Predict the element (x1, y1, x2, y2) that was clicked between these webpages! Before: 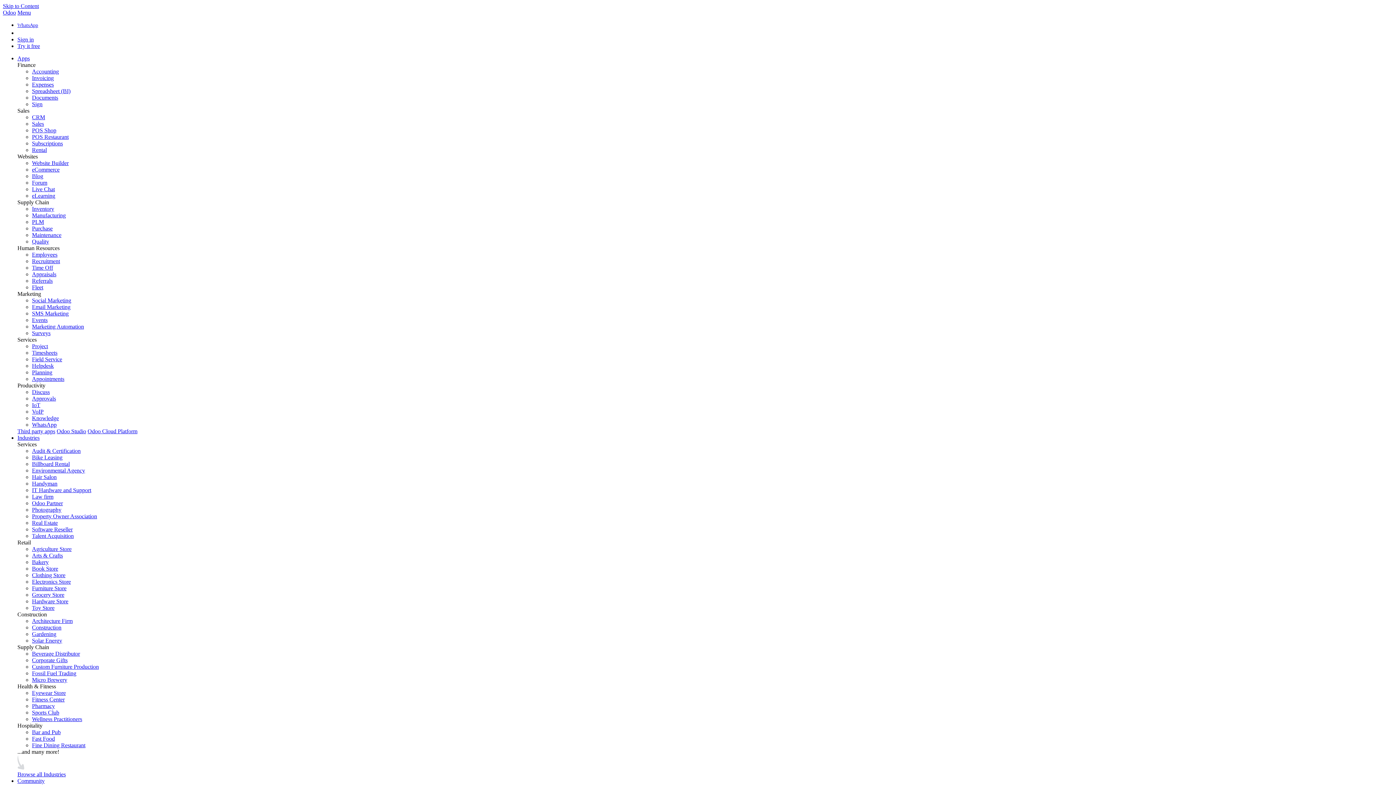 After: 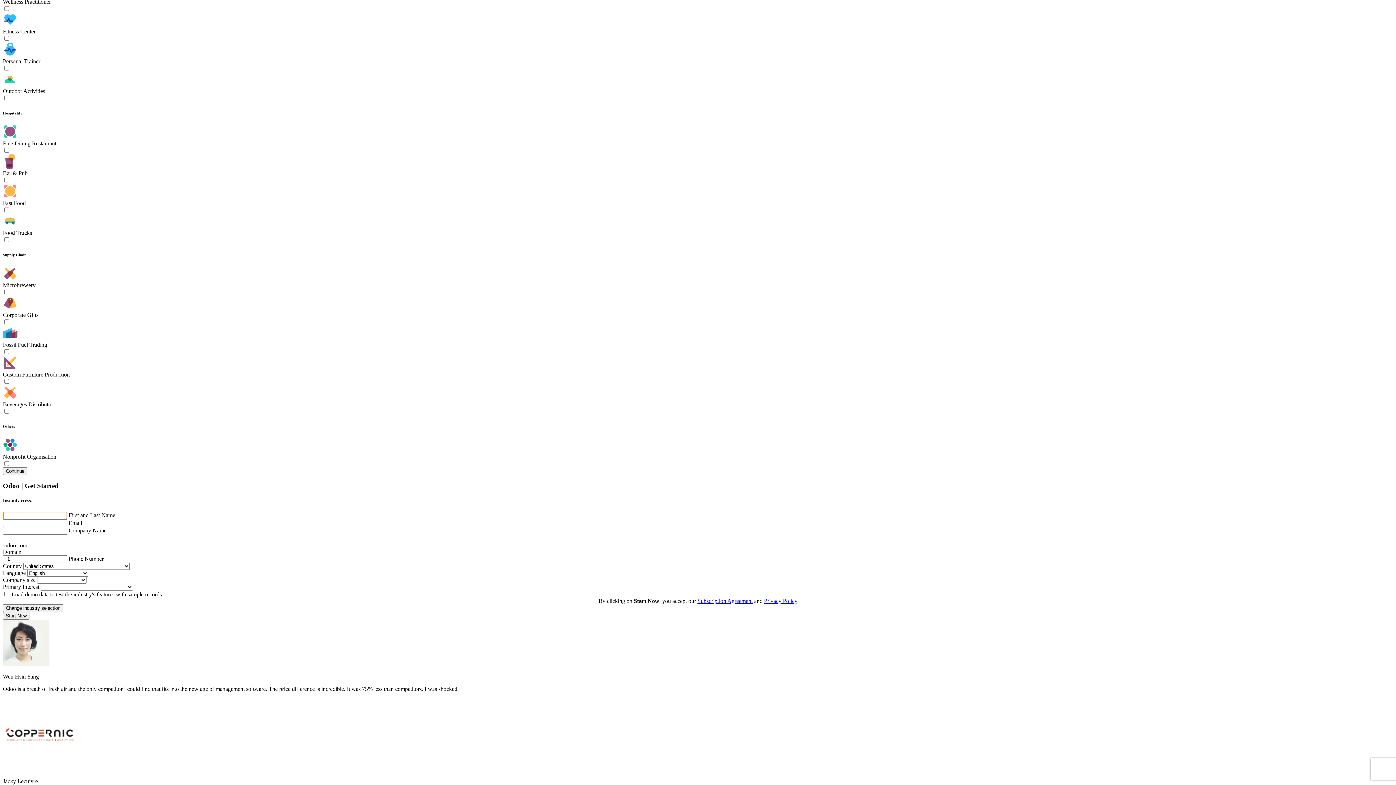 Action: bbox: (17, 771, 65, 777) label: Browse all Industries